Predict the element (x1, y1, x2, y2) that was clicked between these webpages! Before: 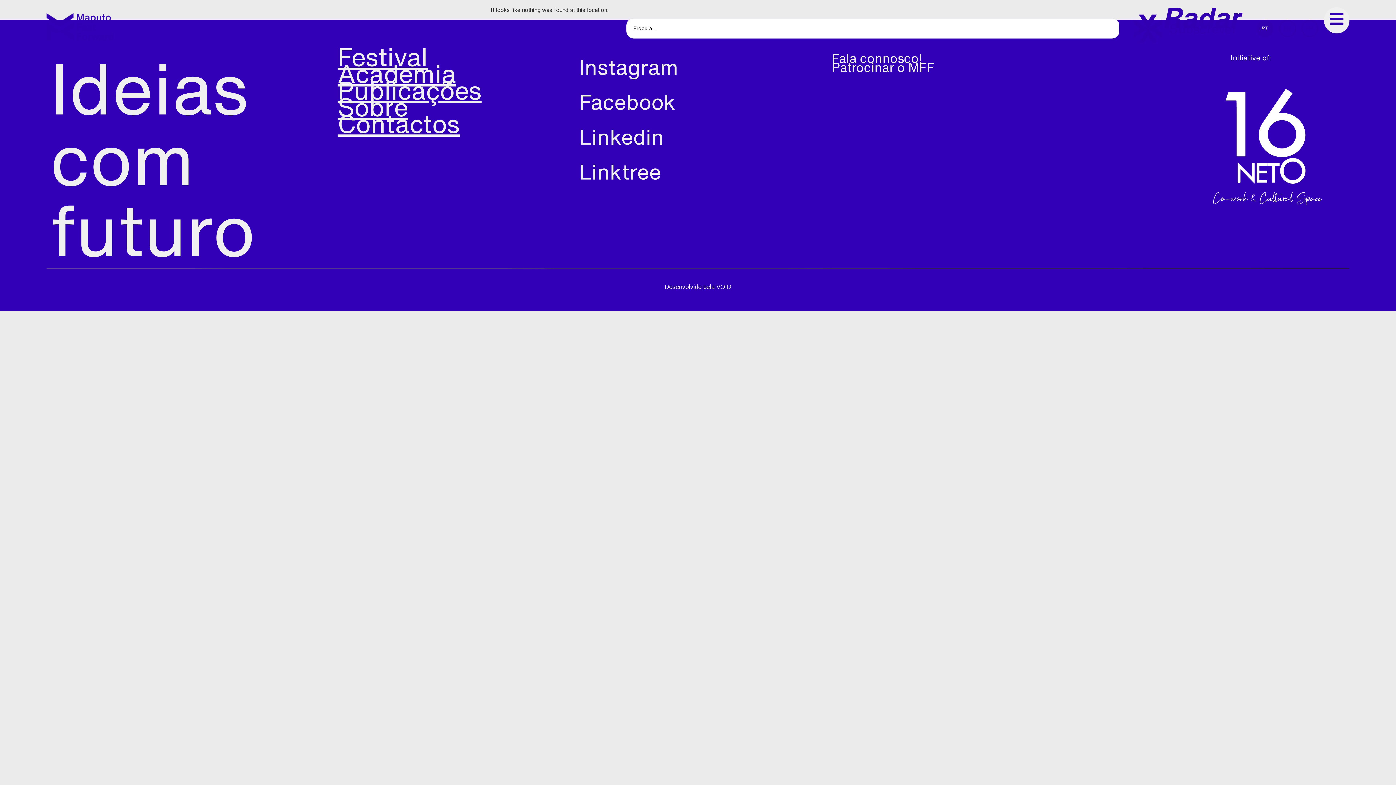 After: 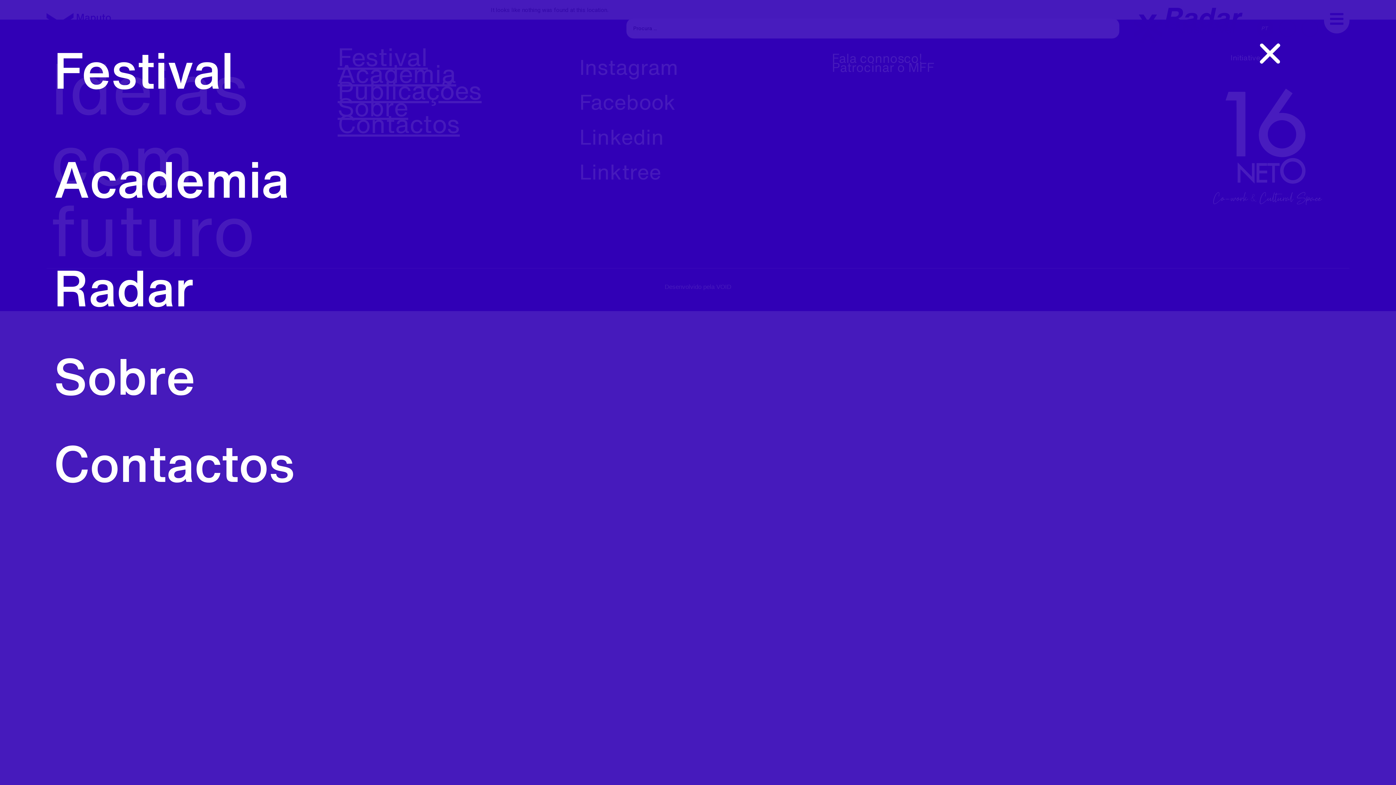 Action: bbox: (1324, 7, 1349, 33)